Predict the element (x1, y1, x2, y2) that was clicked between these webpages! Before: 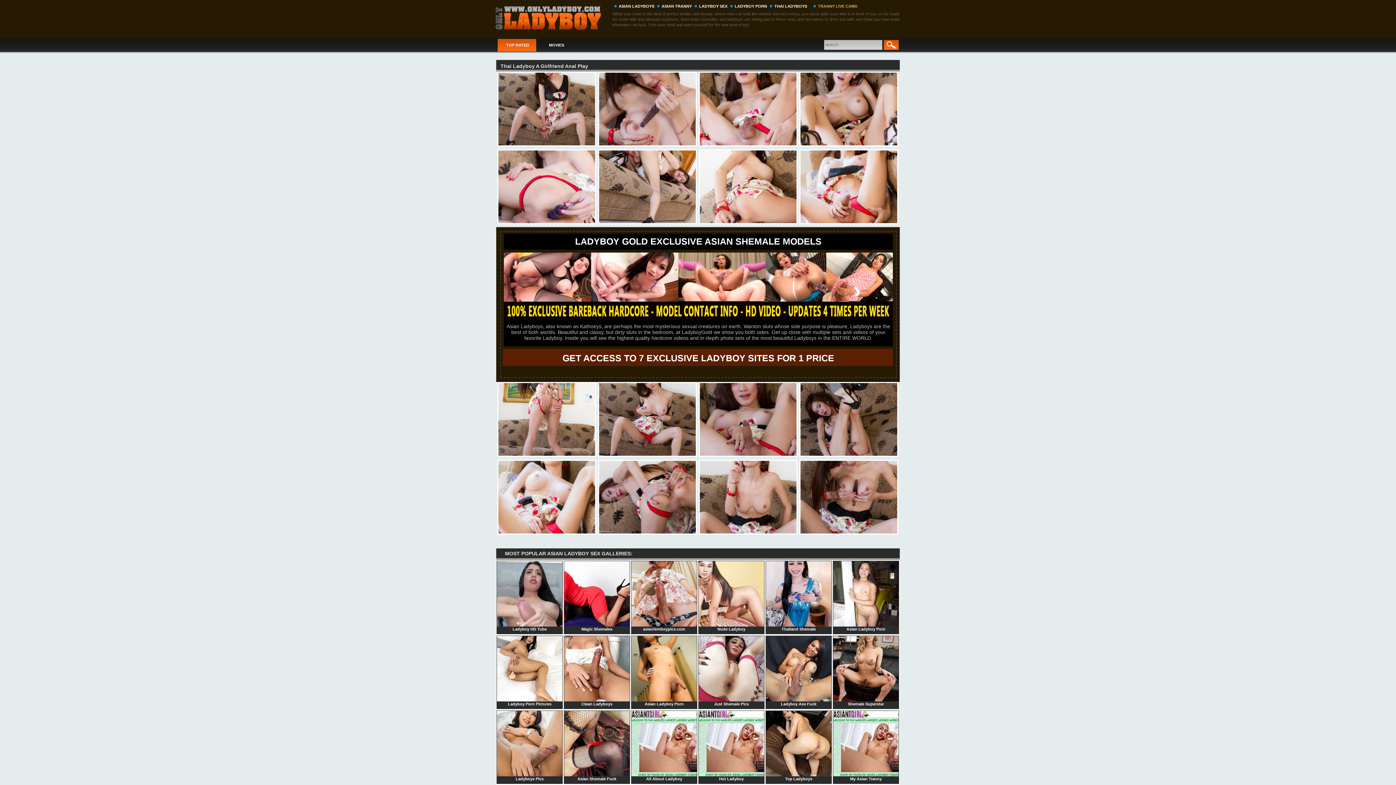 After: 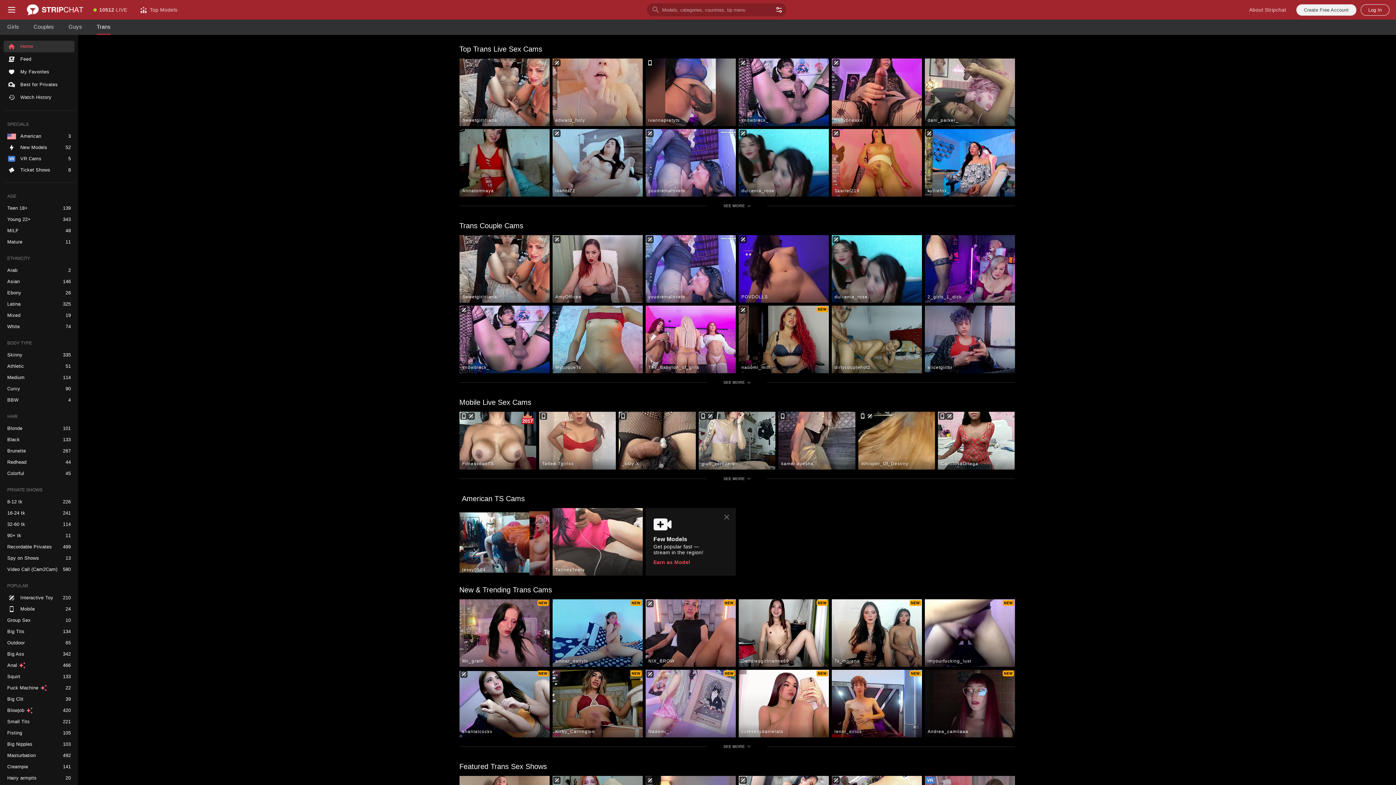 Action: bbox: (799, 71, 898, 146)